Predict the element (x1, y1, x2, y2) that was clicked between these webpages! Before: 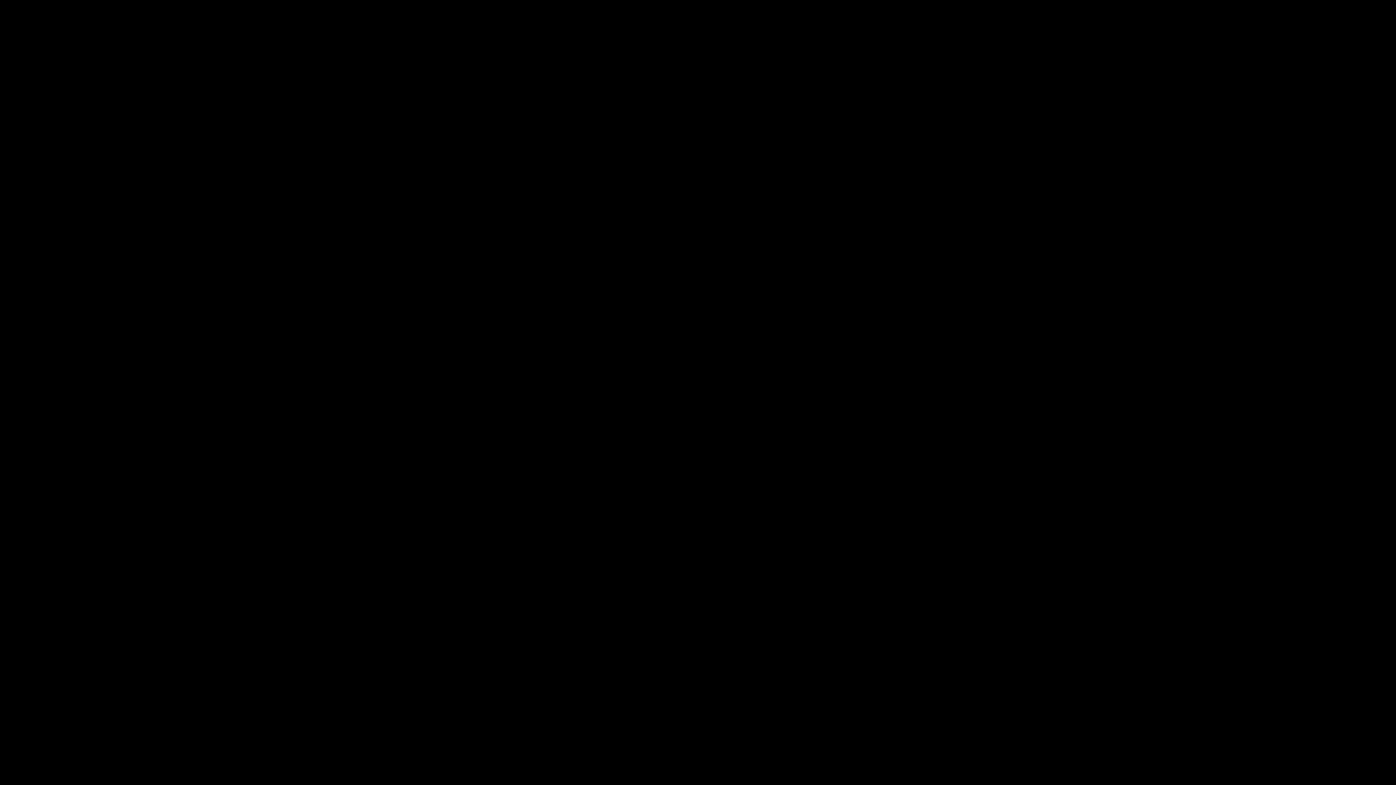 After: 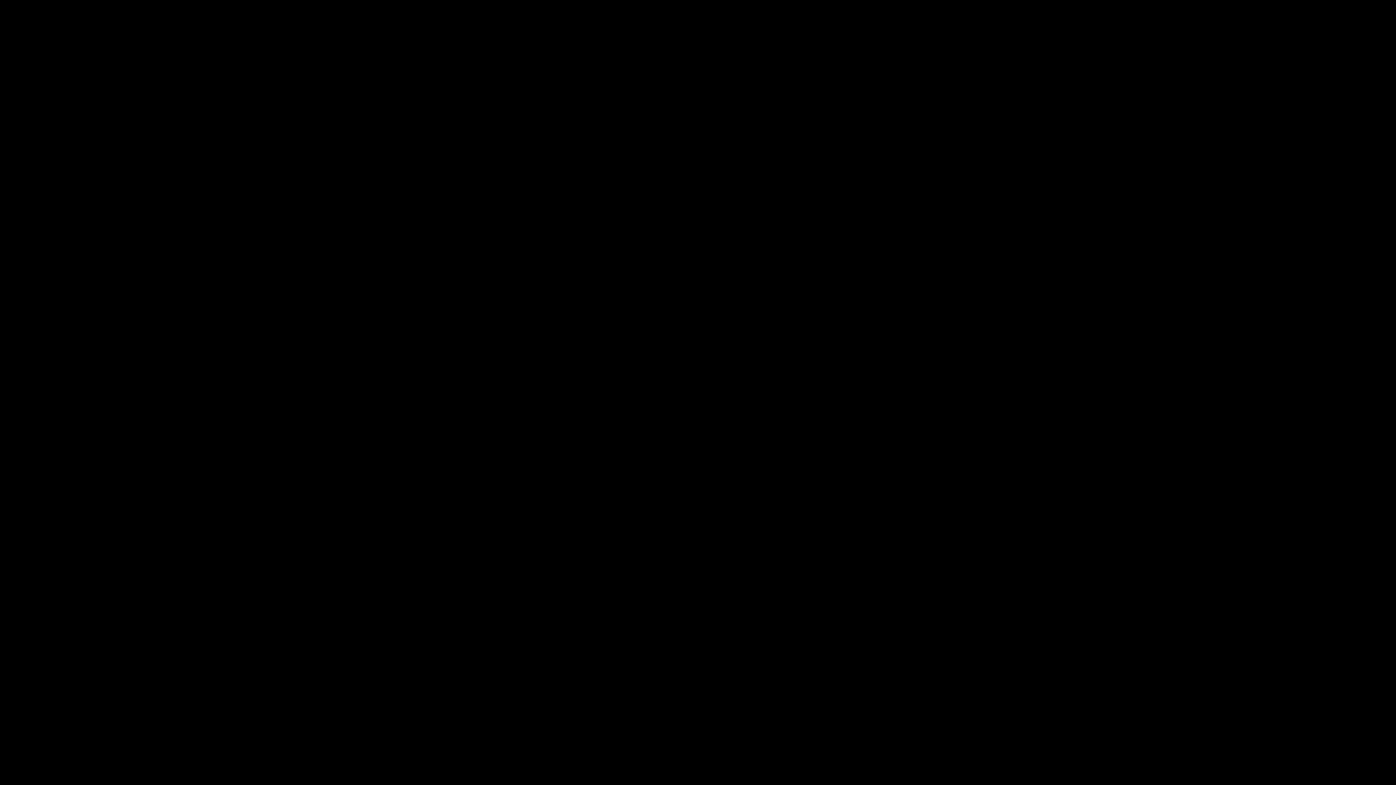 Action: bbox: (311, 766, 326, 773) label: Issuu